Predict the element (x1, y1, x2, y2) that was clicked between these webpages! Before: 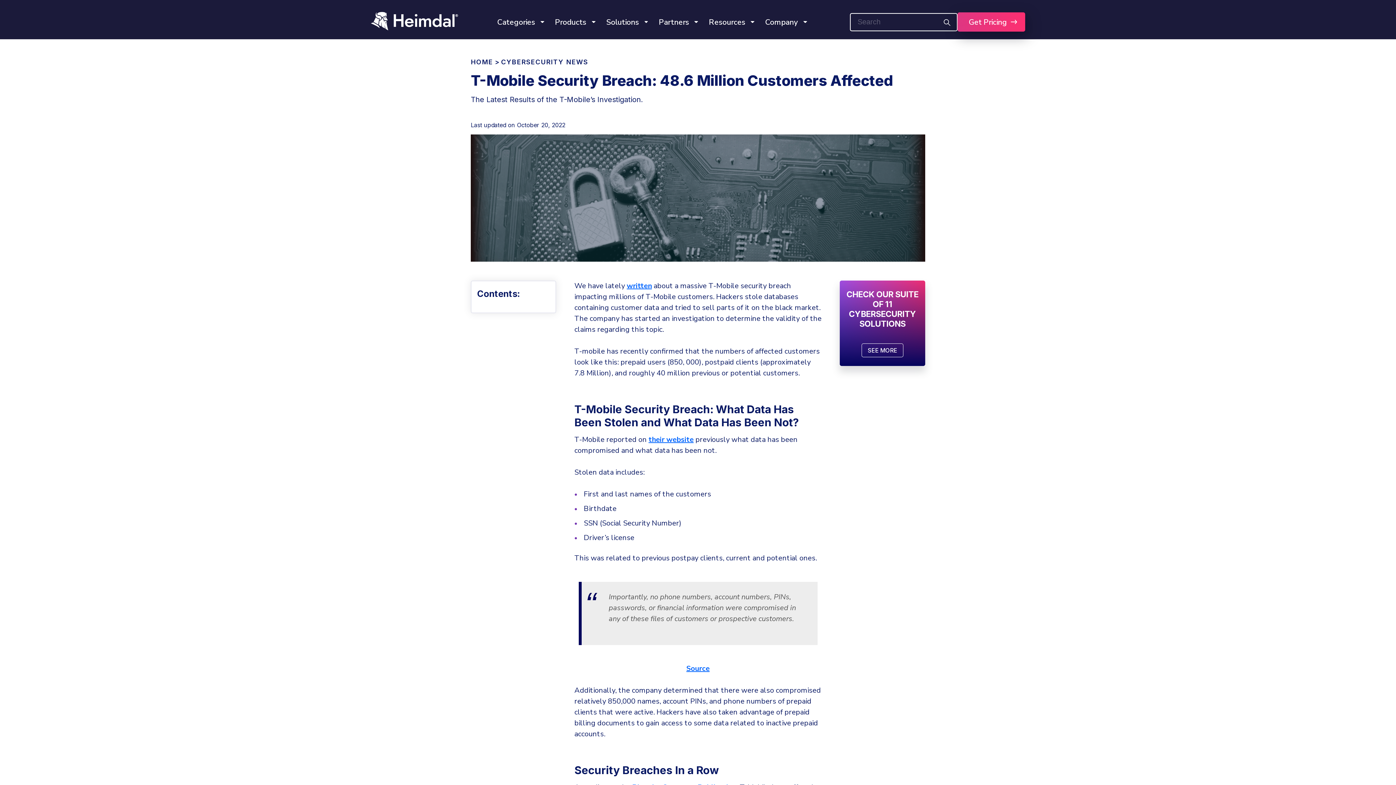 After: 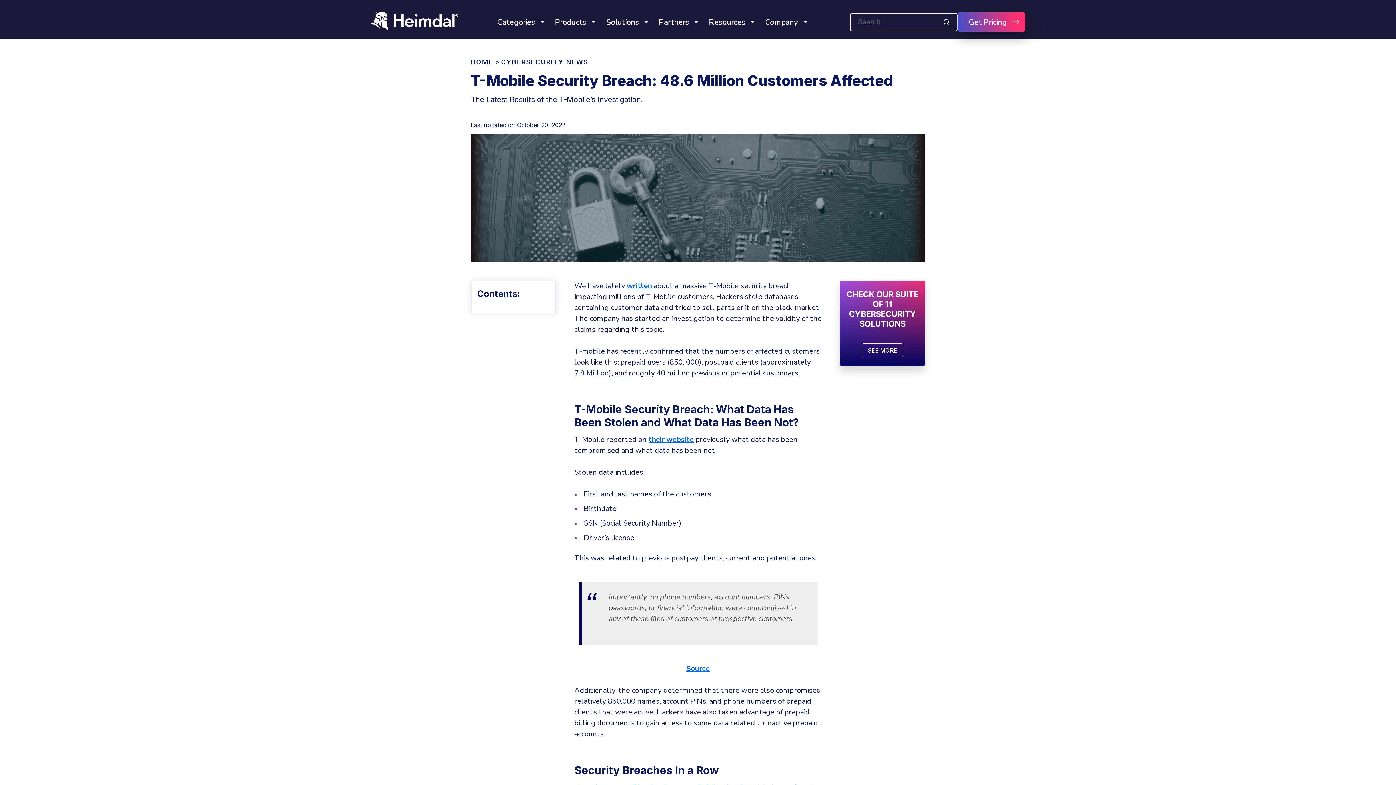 Action: bbox: (957, 12, 1025, 31) label: Get Pricing